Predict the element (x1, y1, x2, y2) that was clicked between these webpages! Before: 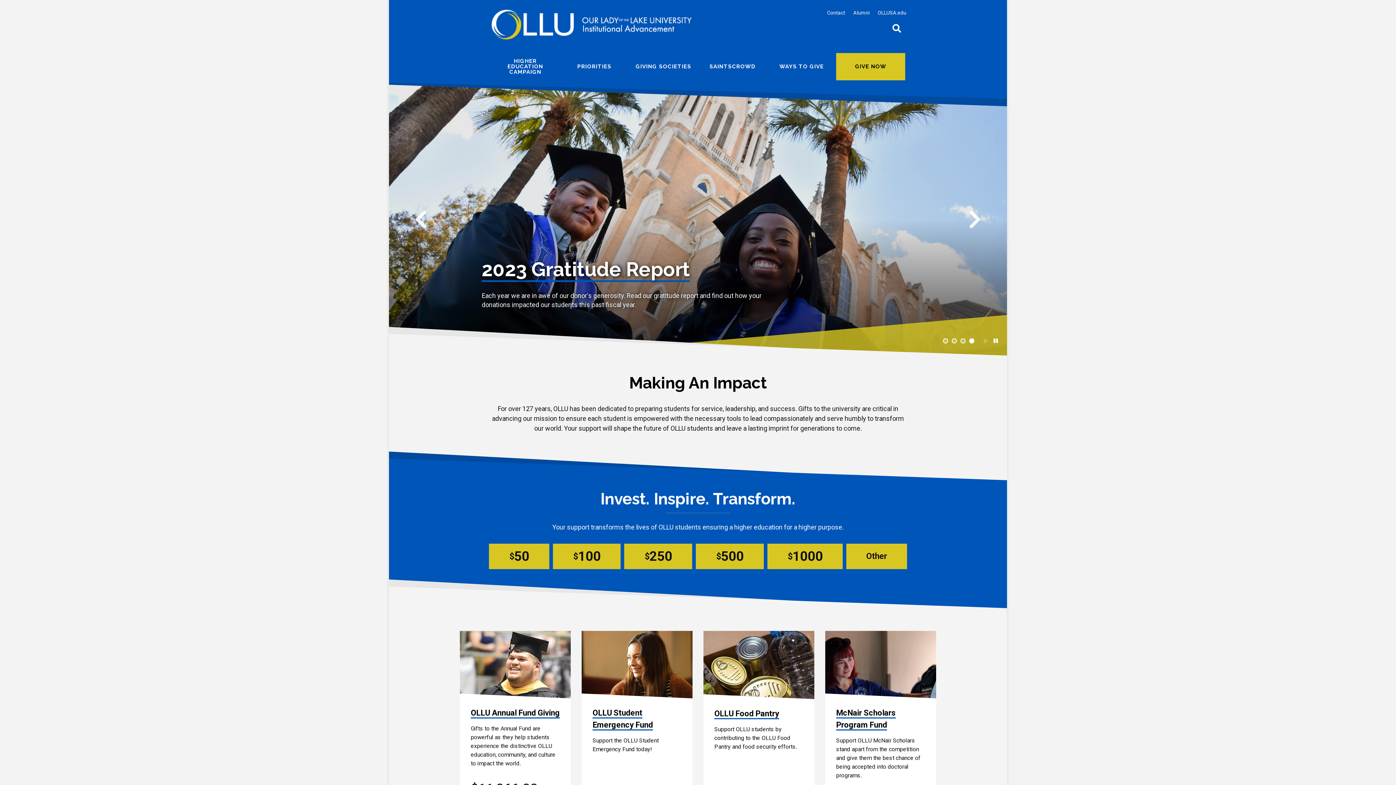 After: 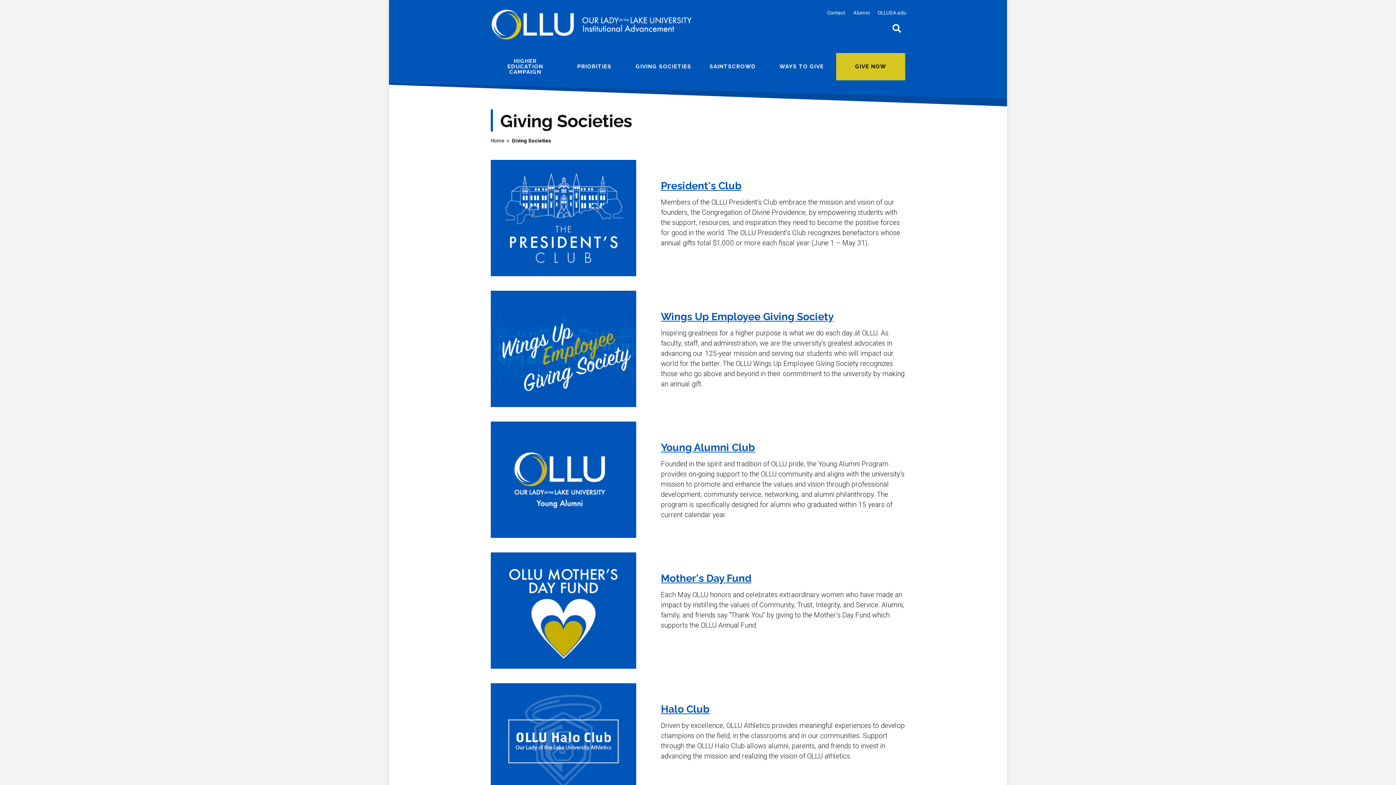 Action: bbox: (629, 53, 698, 80) label: GIVING SOCIETIES